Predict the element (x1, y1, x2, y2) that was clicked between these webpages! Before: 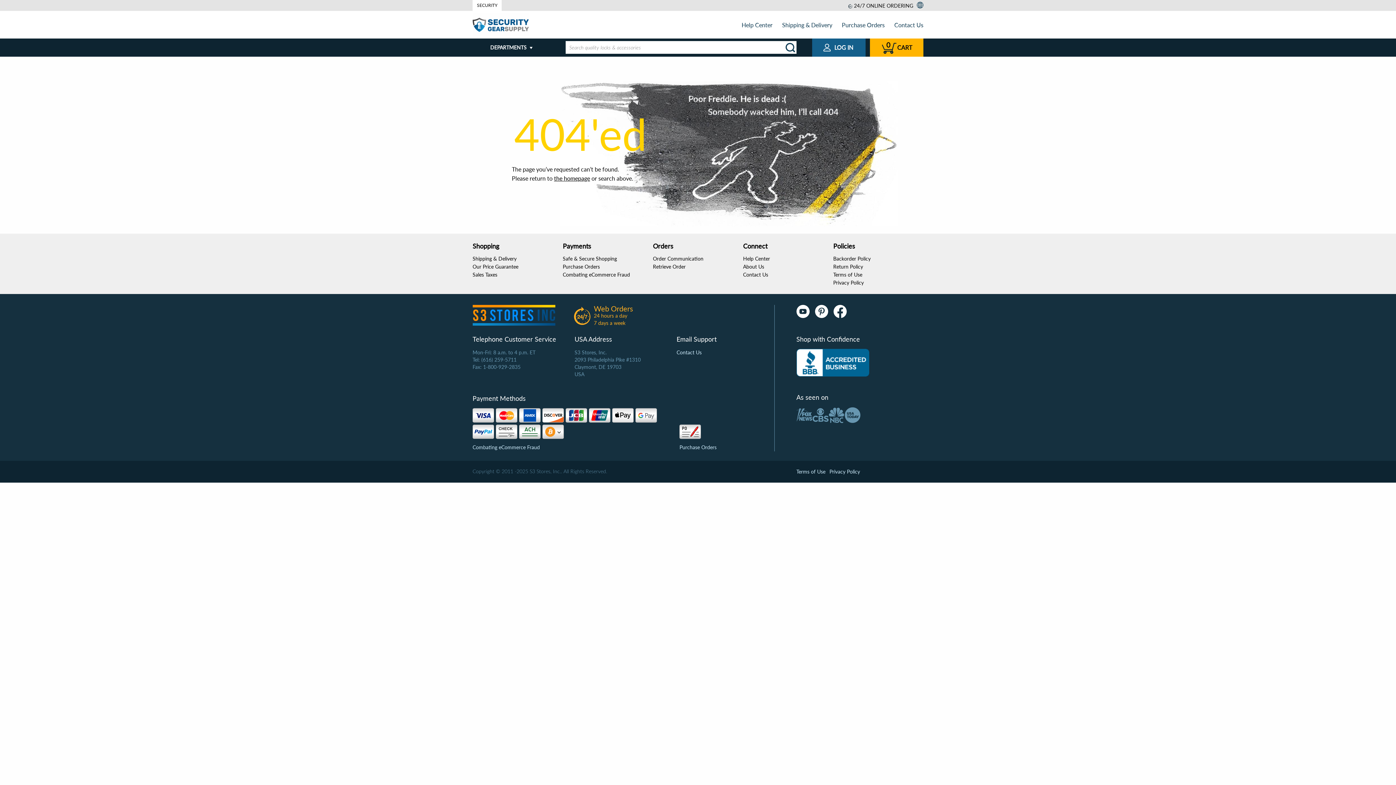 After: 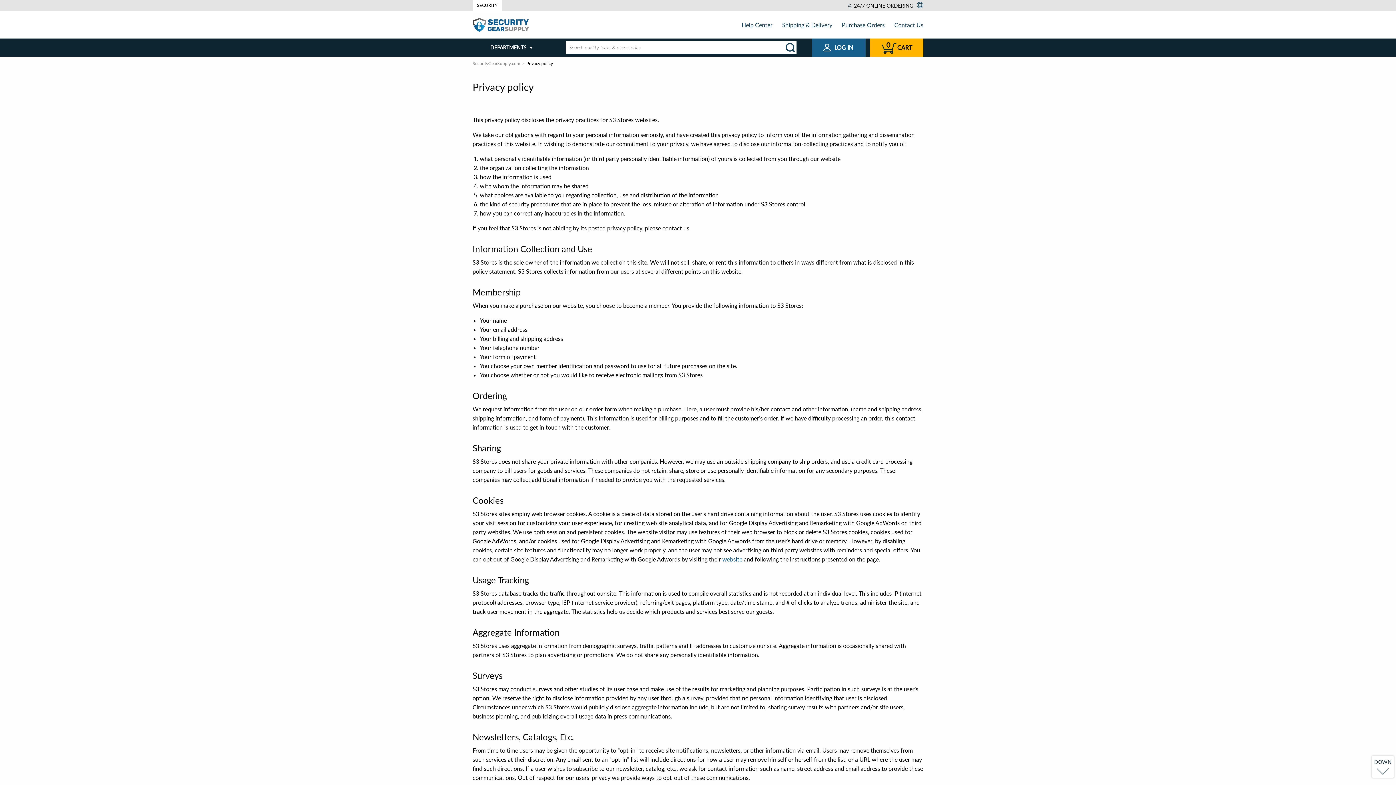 Action: label: Privacy Policy bbox: (829, 468, 860, 474)